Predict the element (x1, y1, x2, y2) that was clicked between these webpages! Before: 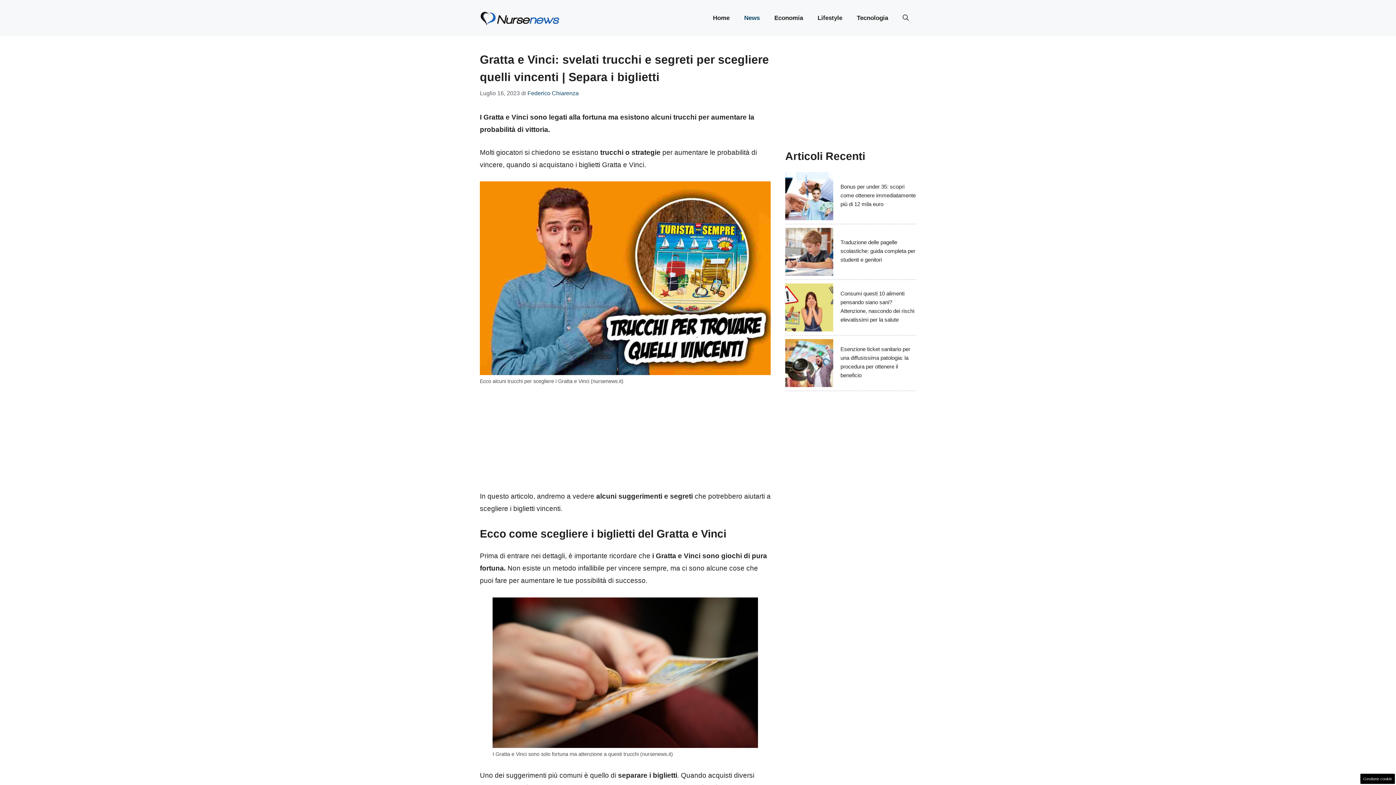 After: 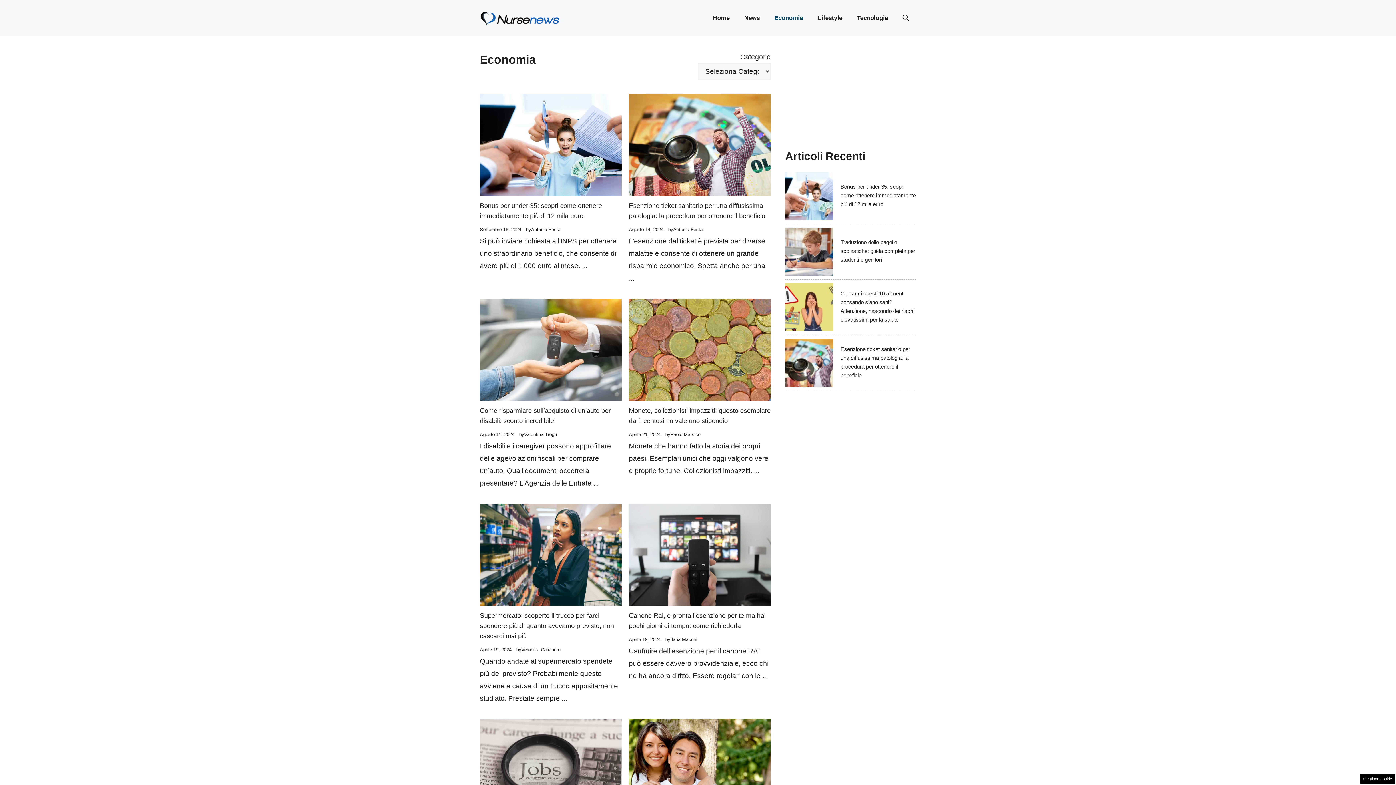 Action: bbox: (767, 7, 810, 29) label: Economia